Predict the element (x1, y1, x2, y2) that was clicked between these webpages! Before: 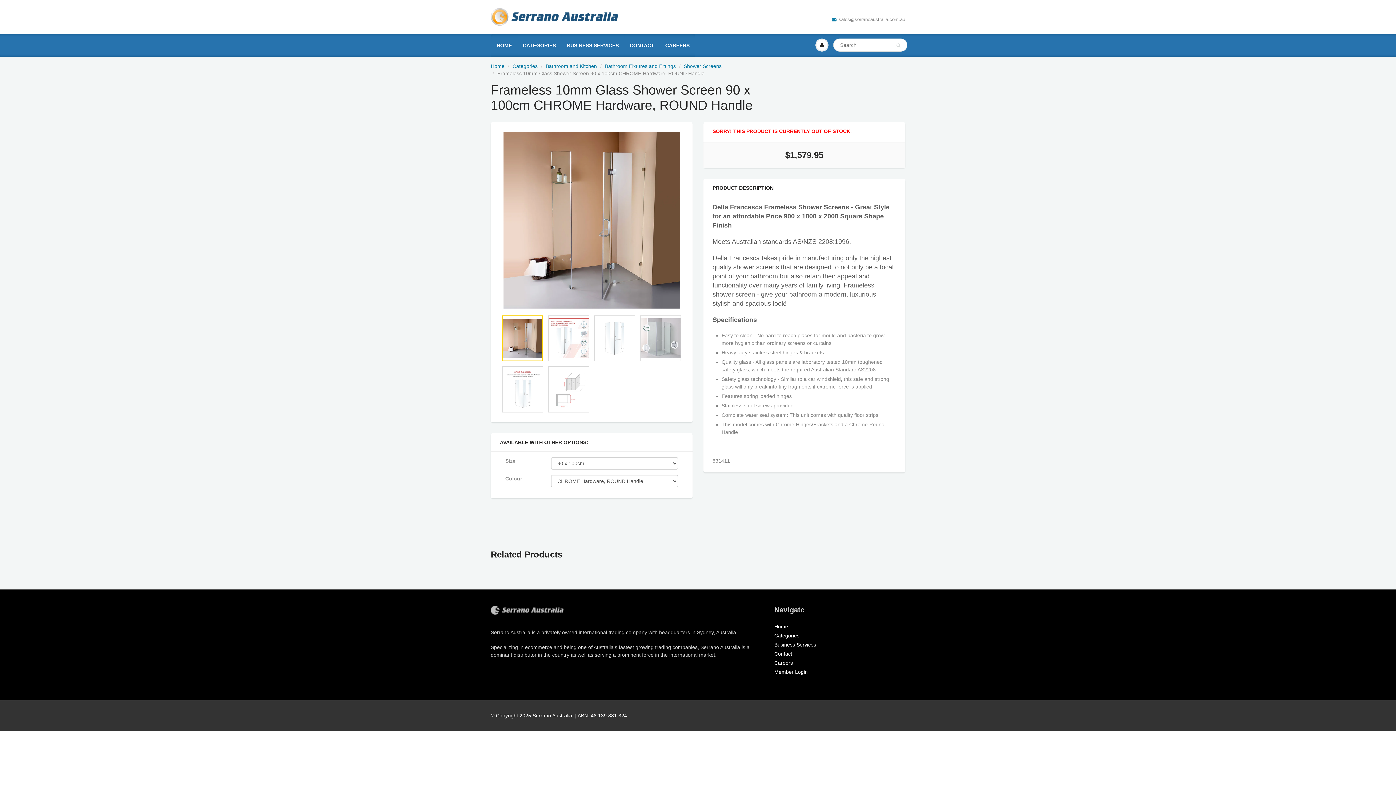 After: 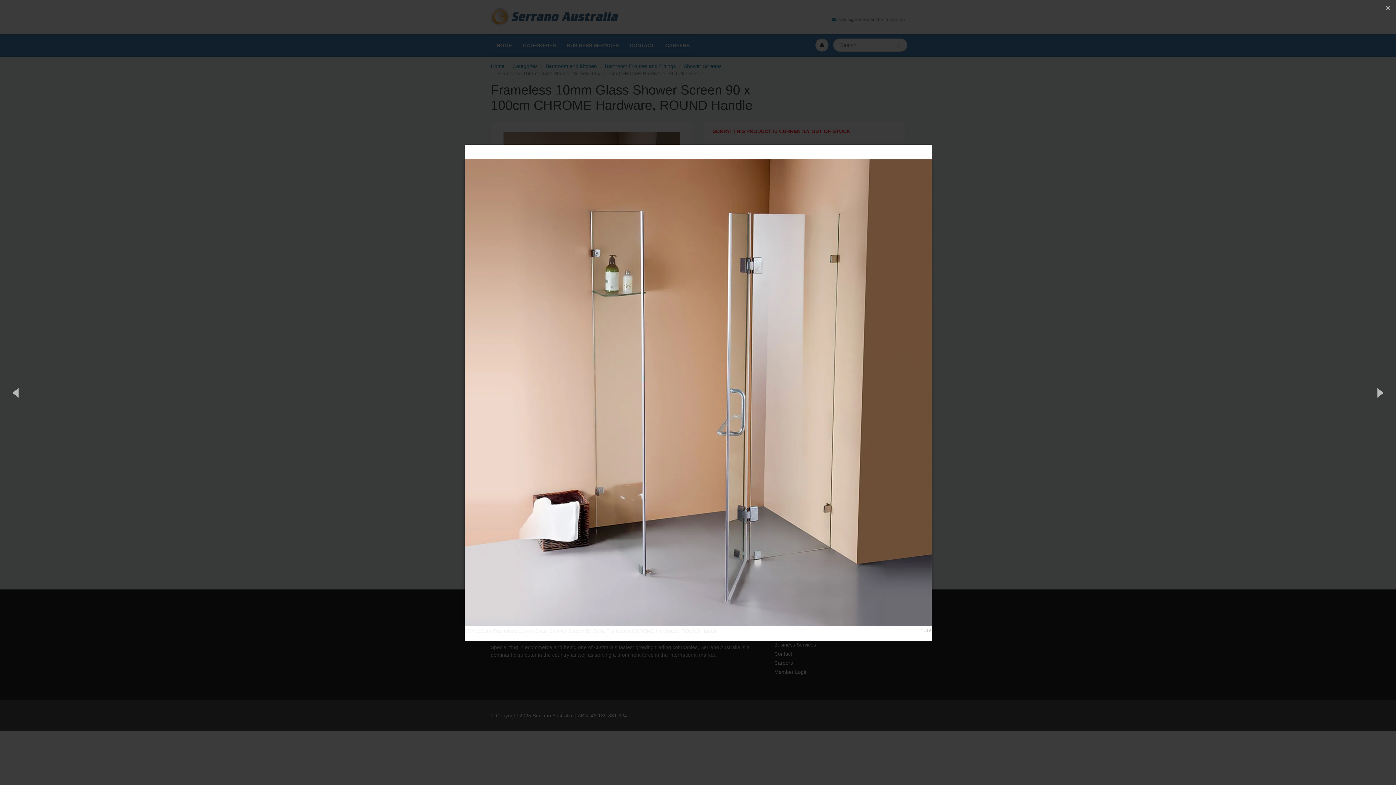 Action: bbox: (500, 129, 683, 311)